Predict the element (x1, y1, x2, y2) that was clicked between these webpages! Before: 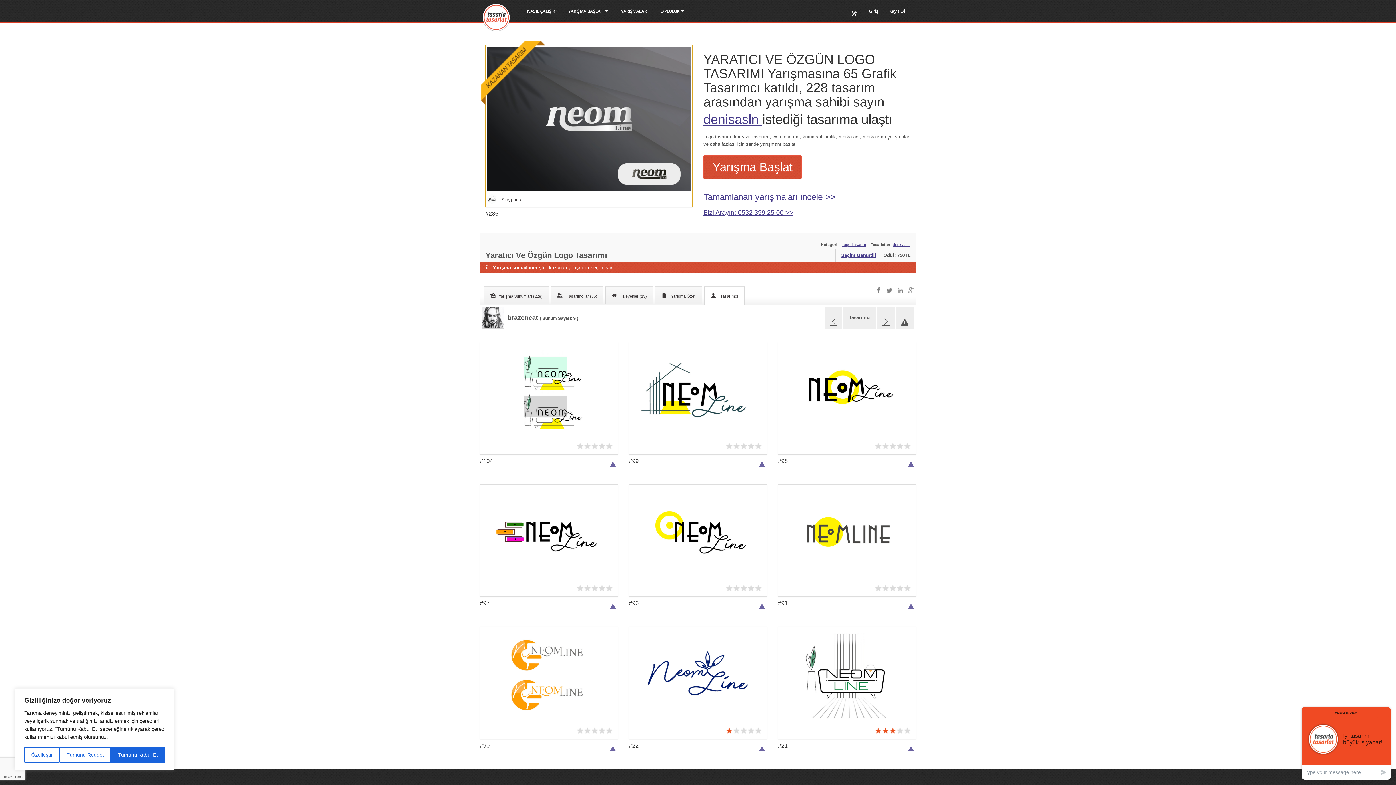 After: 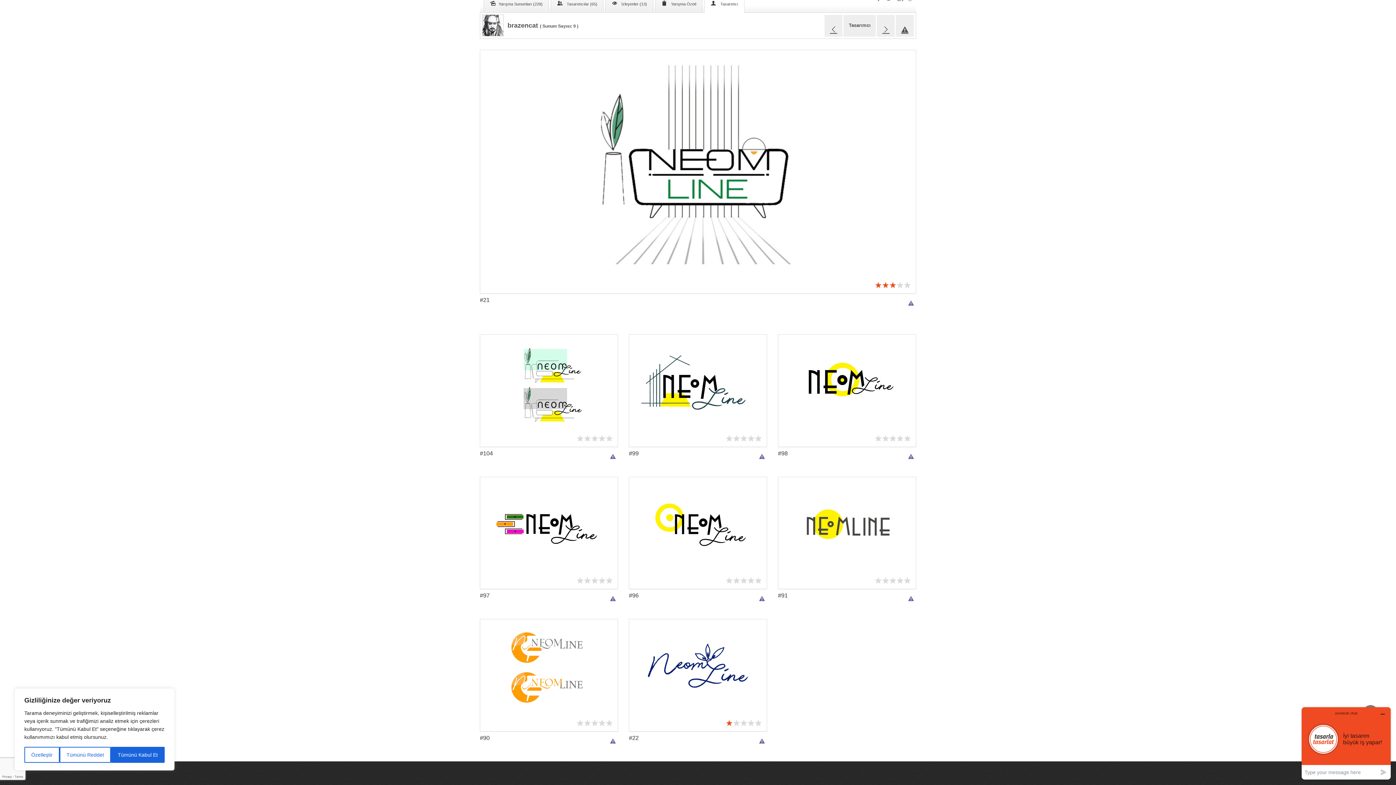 Action: bbox: (780, 628, 914, 723)